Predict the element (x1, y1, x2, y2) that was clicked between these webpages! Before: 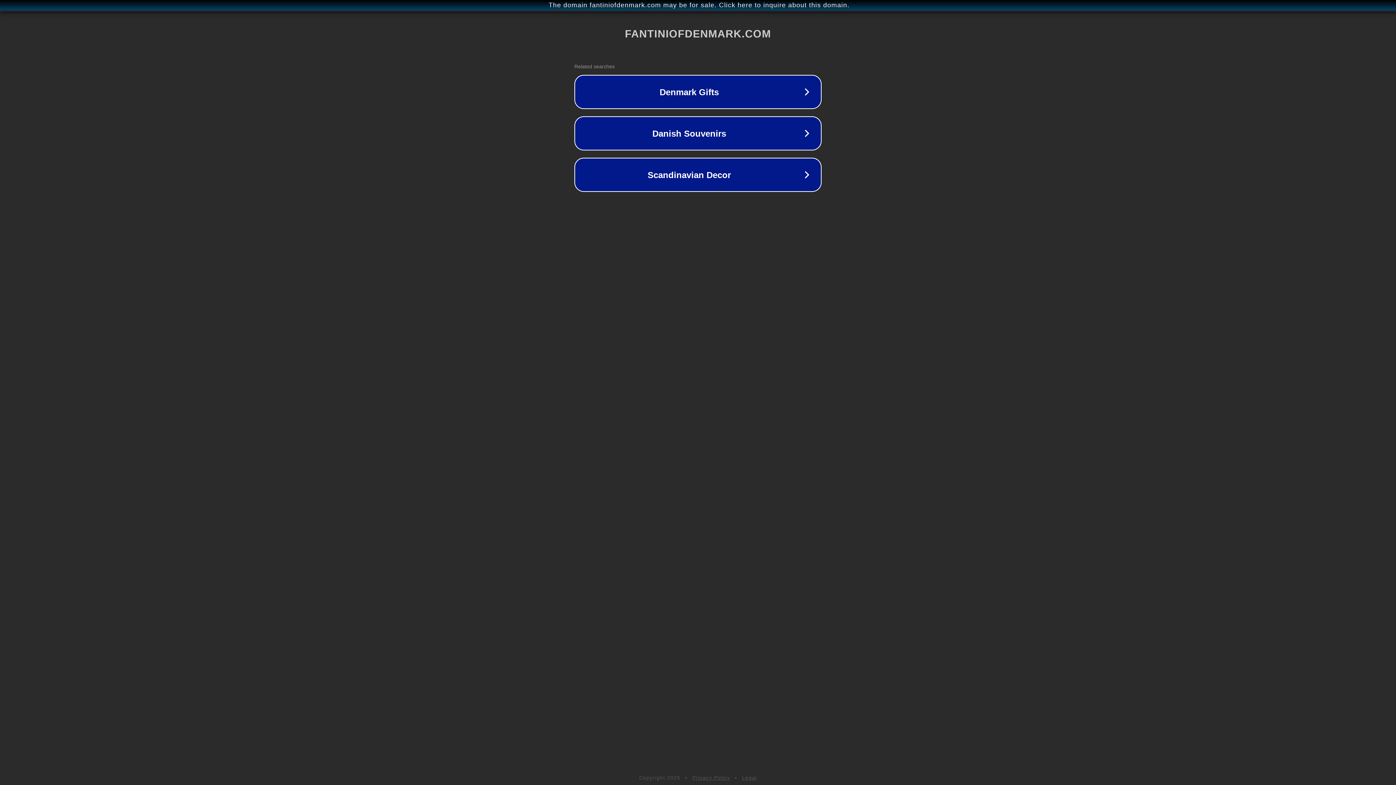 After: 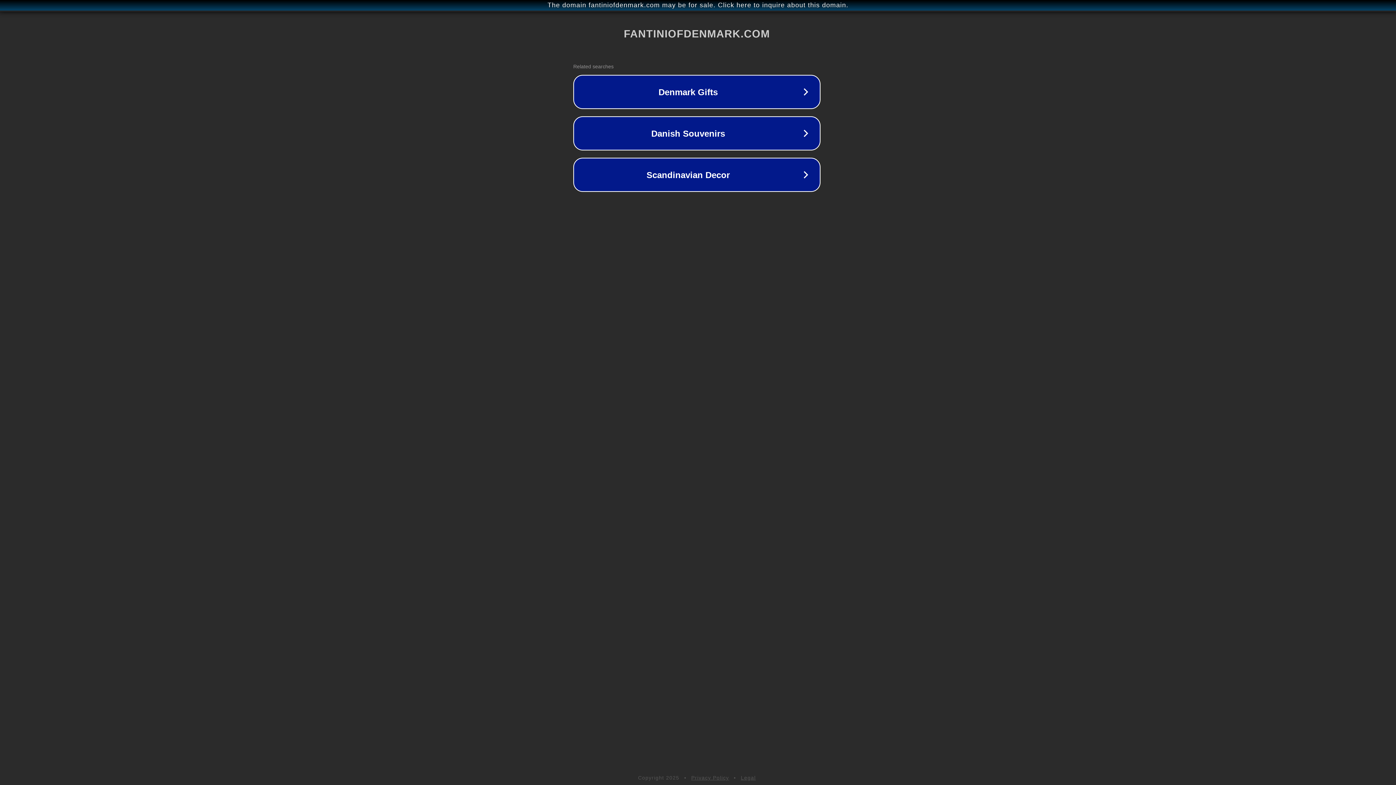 Action: label: The domain fantiniofdenmark.com may be for sale. Click here to inquire about this domain. bbox: (1, 1, 1397, 9)